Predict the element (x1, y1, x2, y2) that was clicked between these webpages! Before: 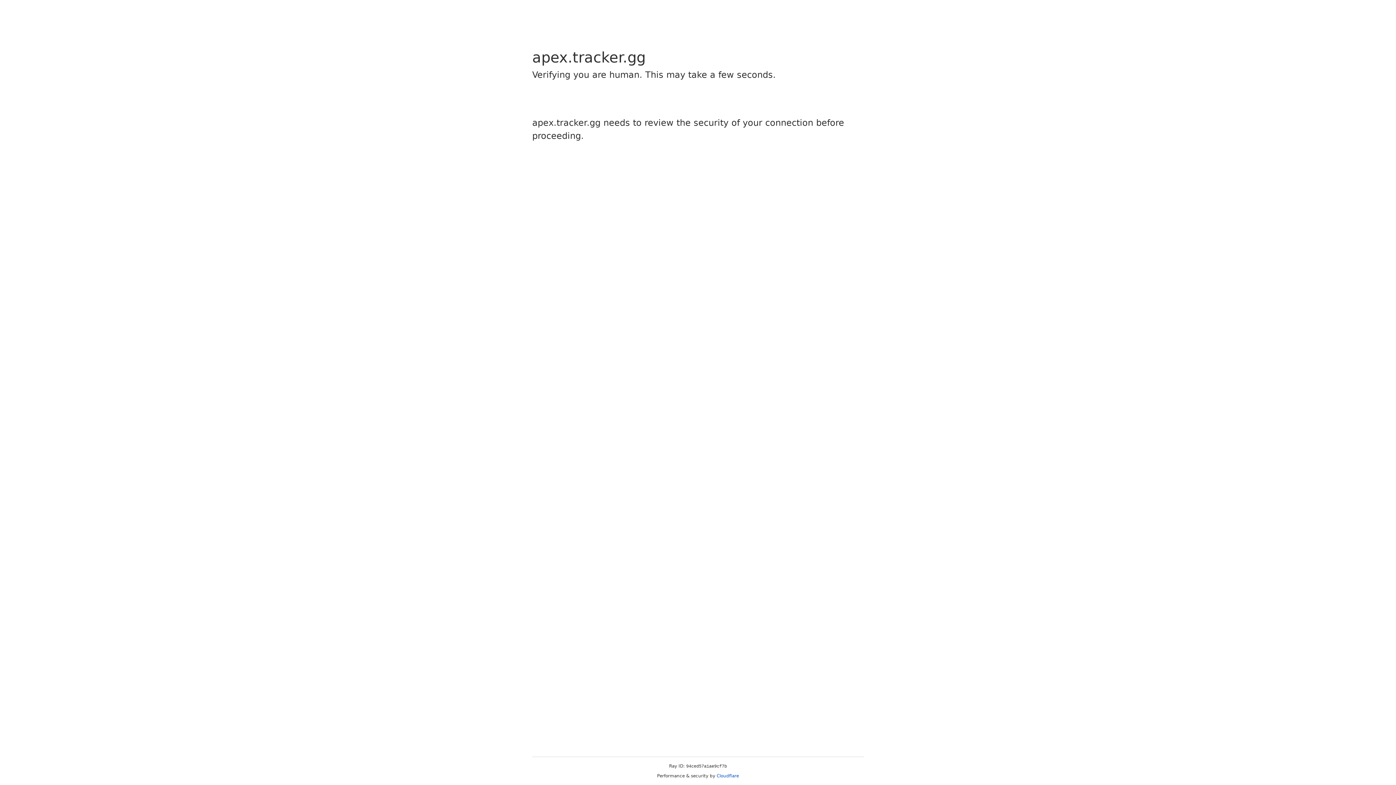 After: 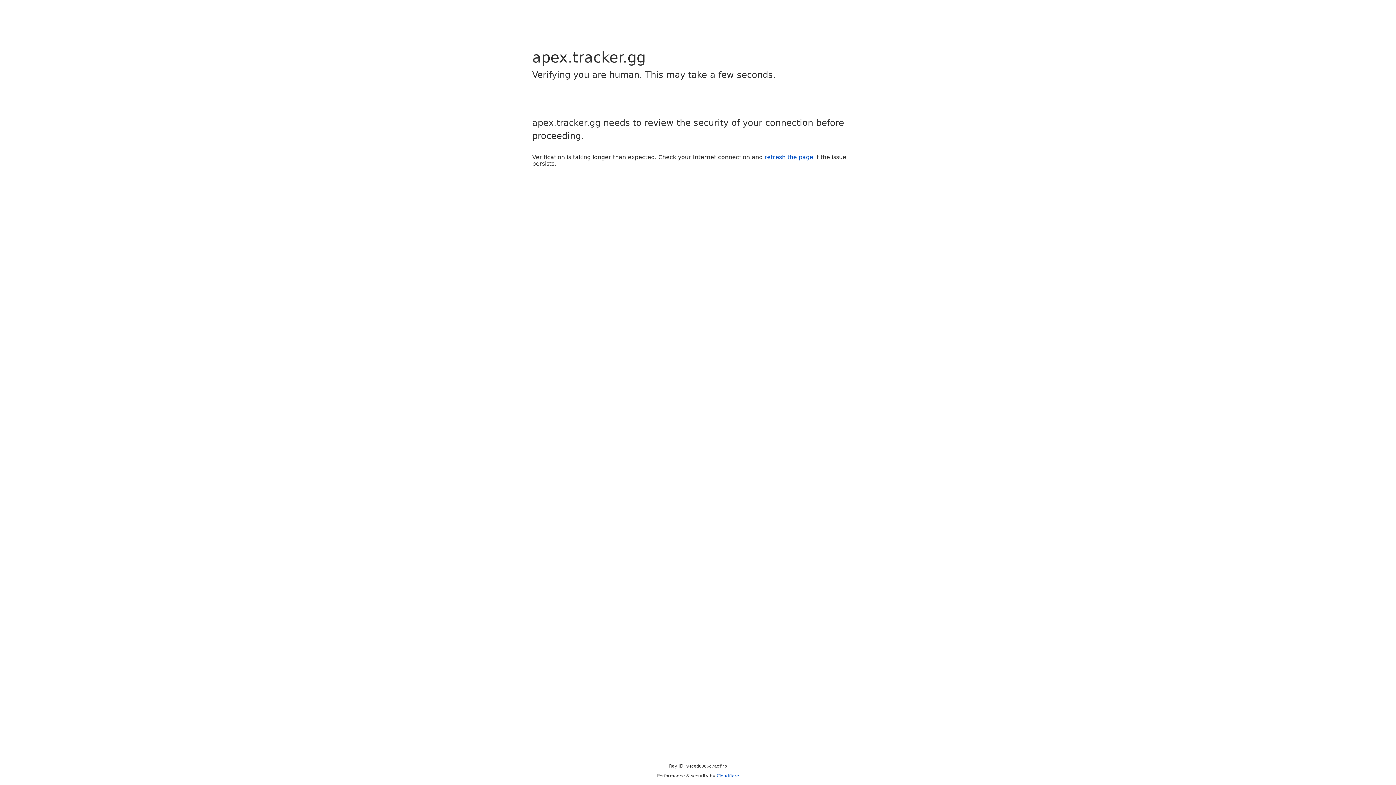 Action: bbox: (716, 773, 739, 778) label: Cloudflare